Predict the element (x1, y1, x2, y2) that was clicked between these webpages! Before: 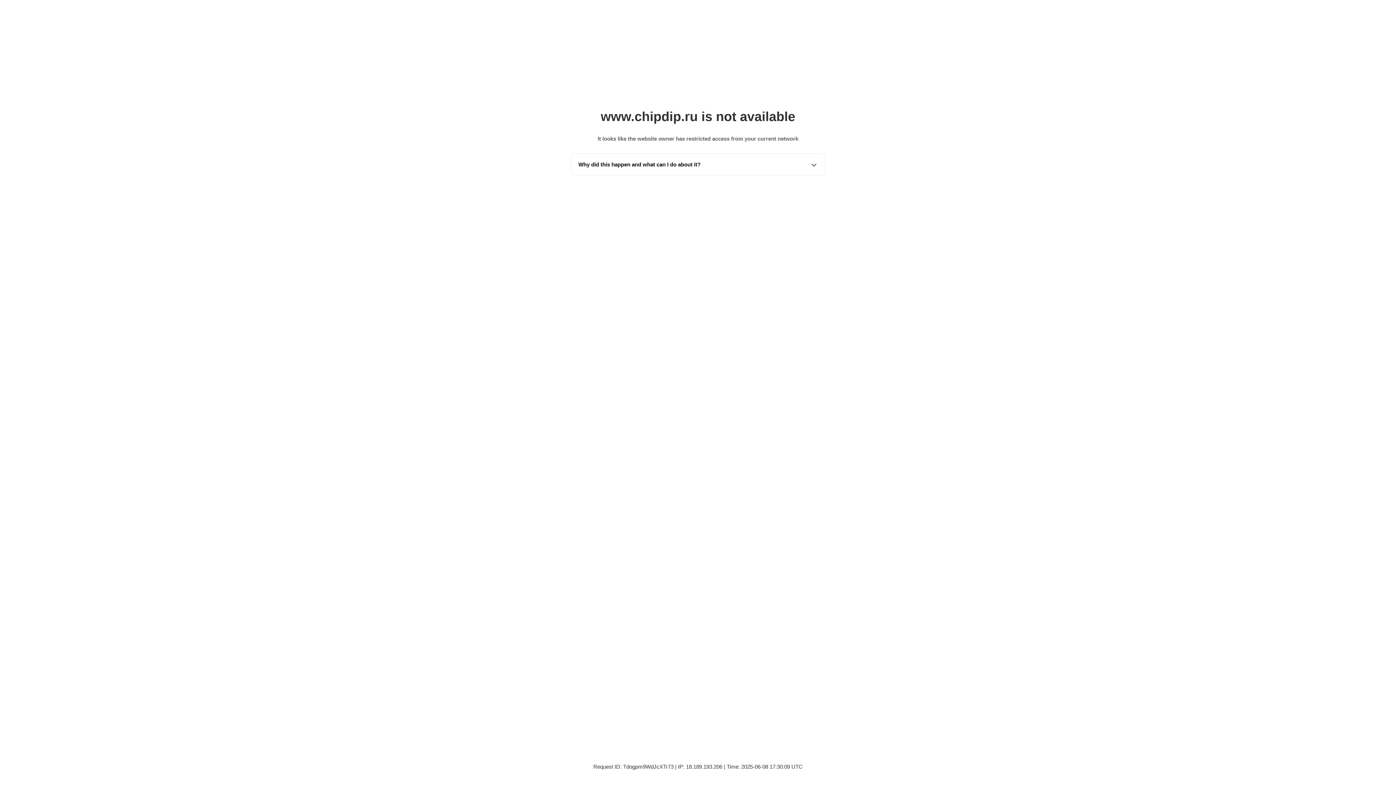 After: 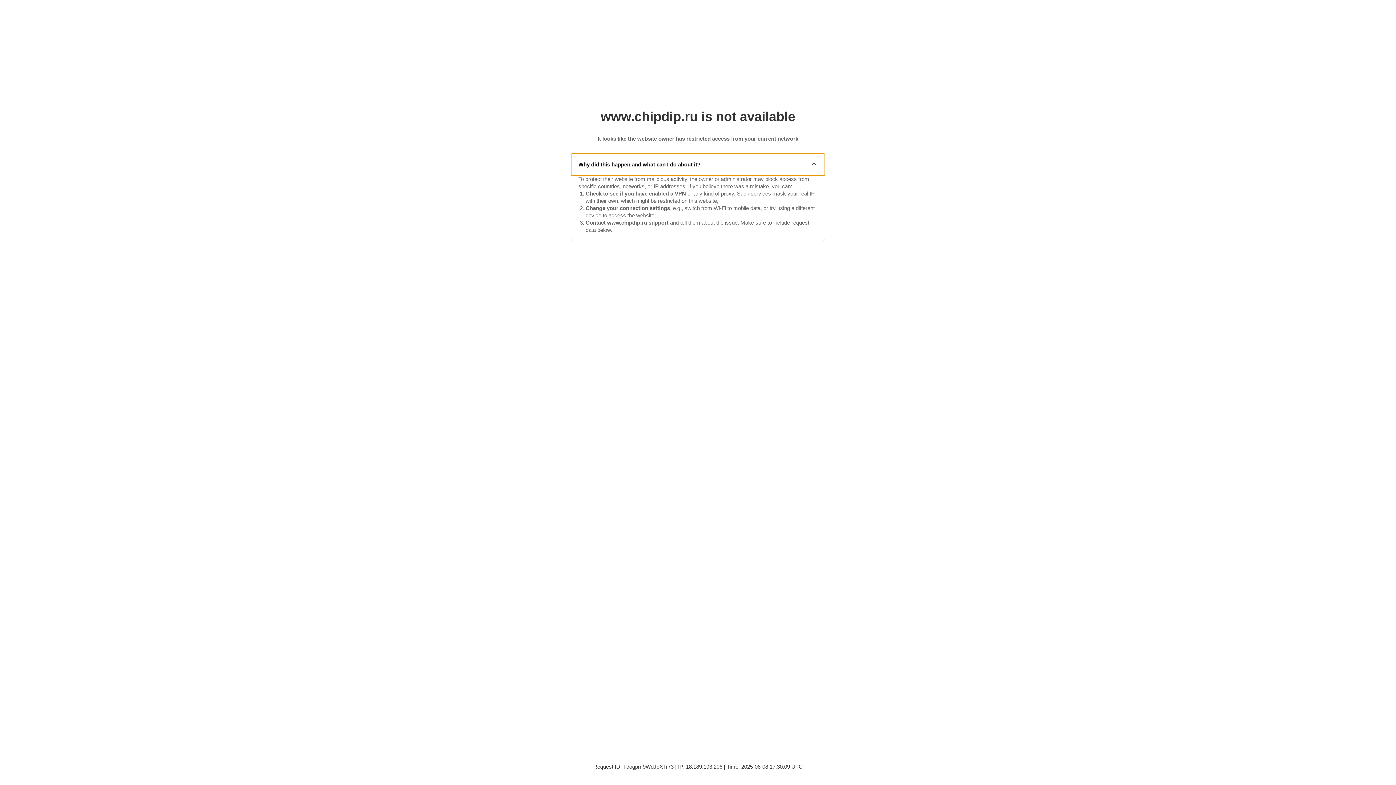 Action: label: Why did this happen and what can I do about it? bbox: (571, 153, 825, 175)